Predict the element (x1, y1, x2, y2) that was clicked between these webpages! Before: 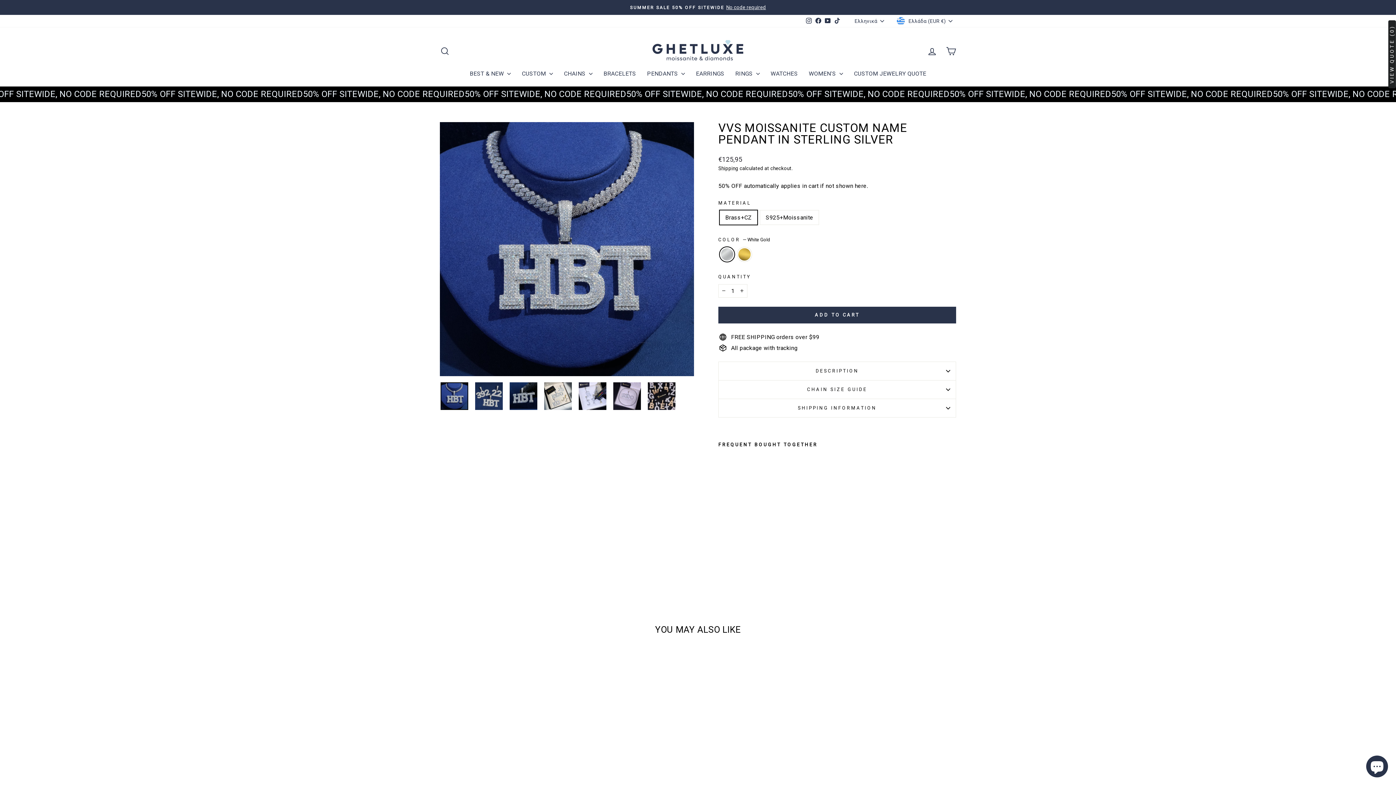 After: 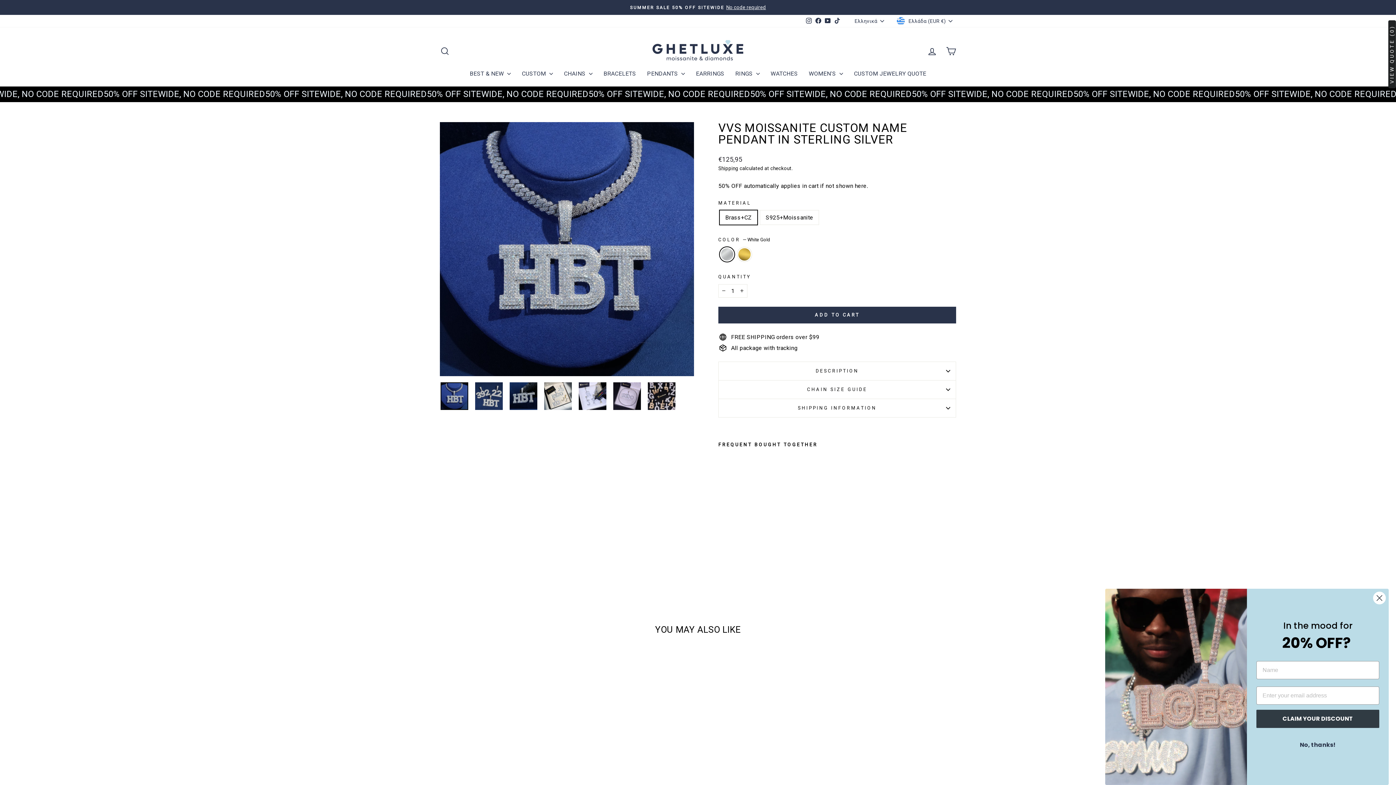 Action: bbox: (440, 382, 468, 410)